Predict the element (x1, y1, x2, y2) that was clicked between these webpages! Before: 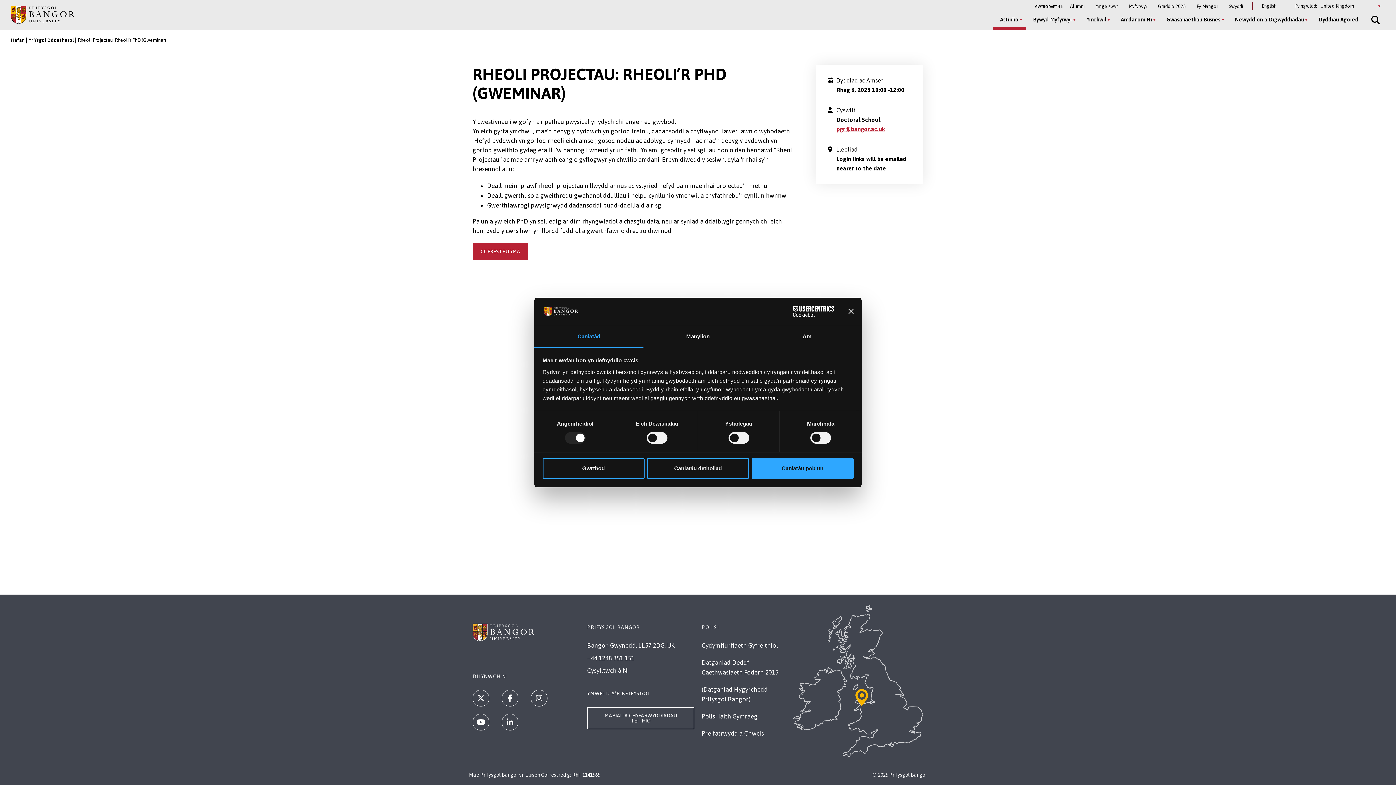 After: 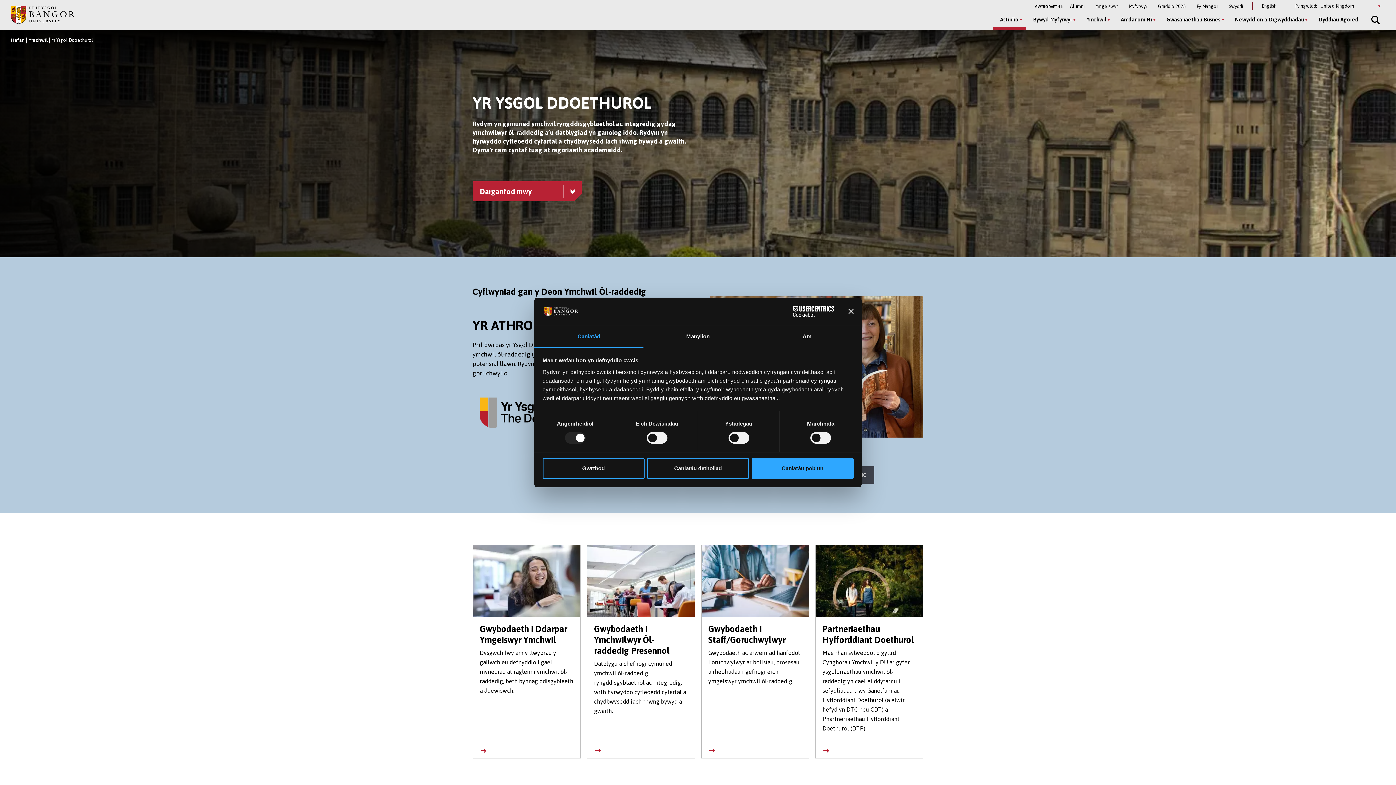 Action: label: Yr Ysgol Ddoethurol bbox: (28, 37, 73, 42)